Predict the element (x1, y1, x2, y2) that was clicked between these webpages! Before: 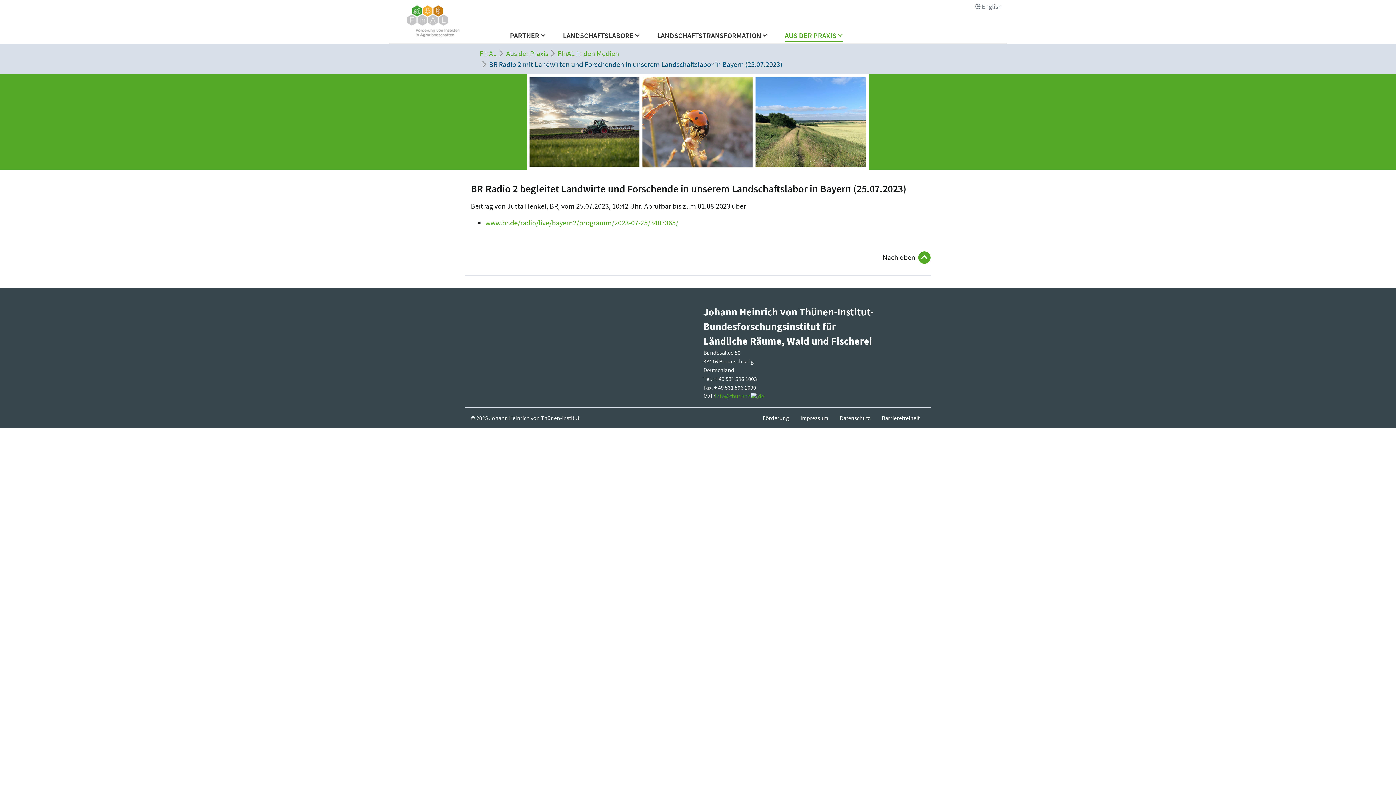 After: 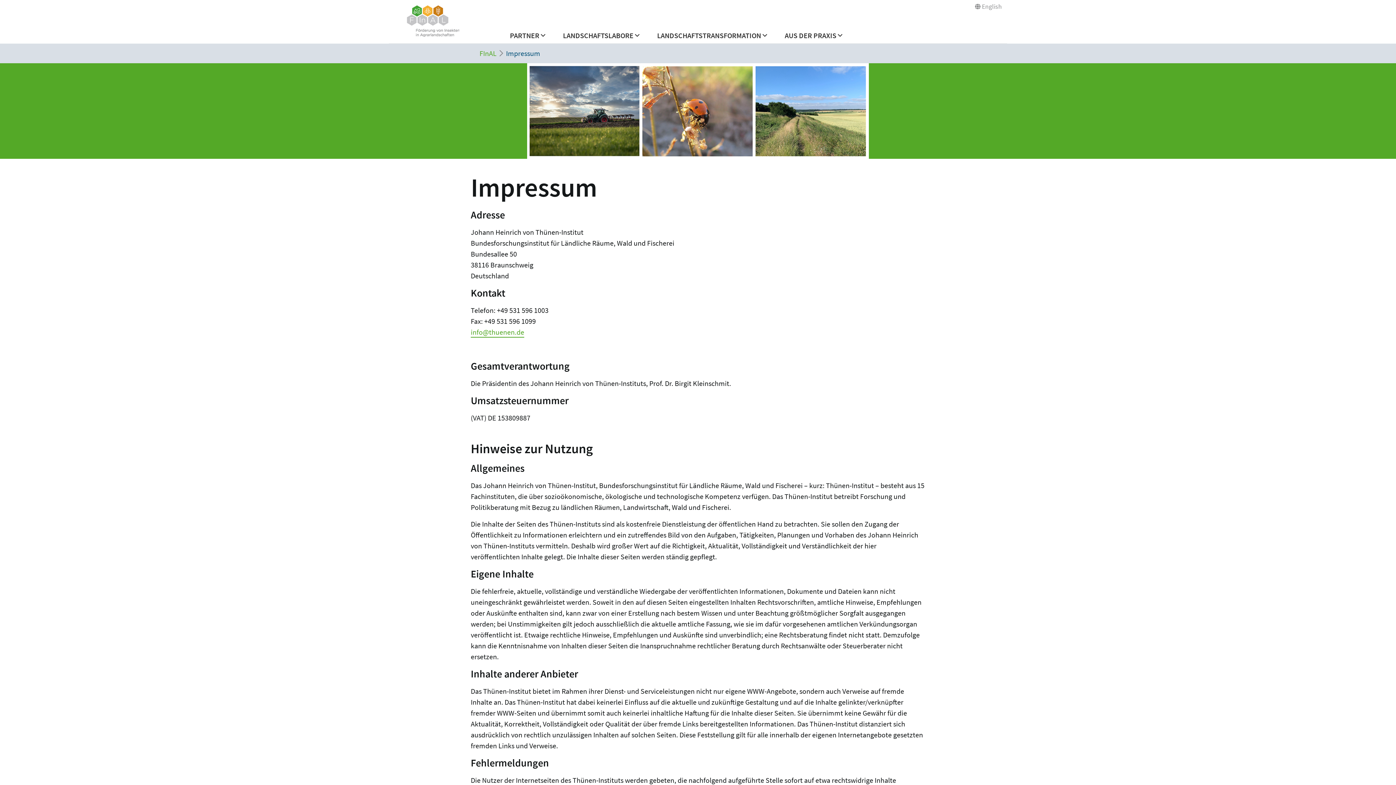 Action: label: Impressum bbox: (794, 413, 834, 422)